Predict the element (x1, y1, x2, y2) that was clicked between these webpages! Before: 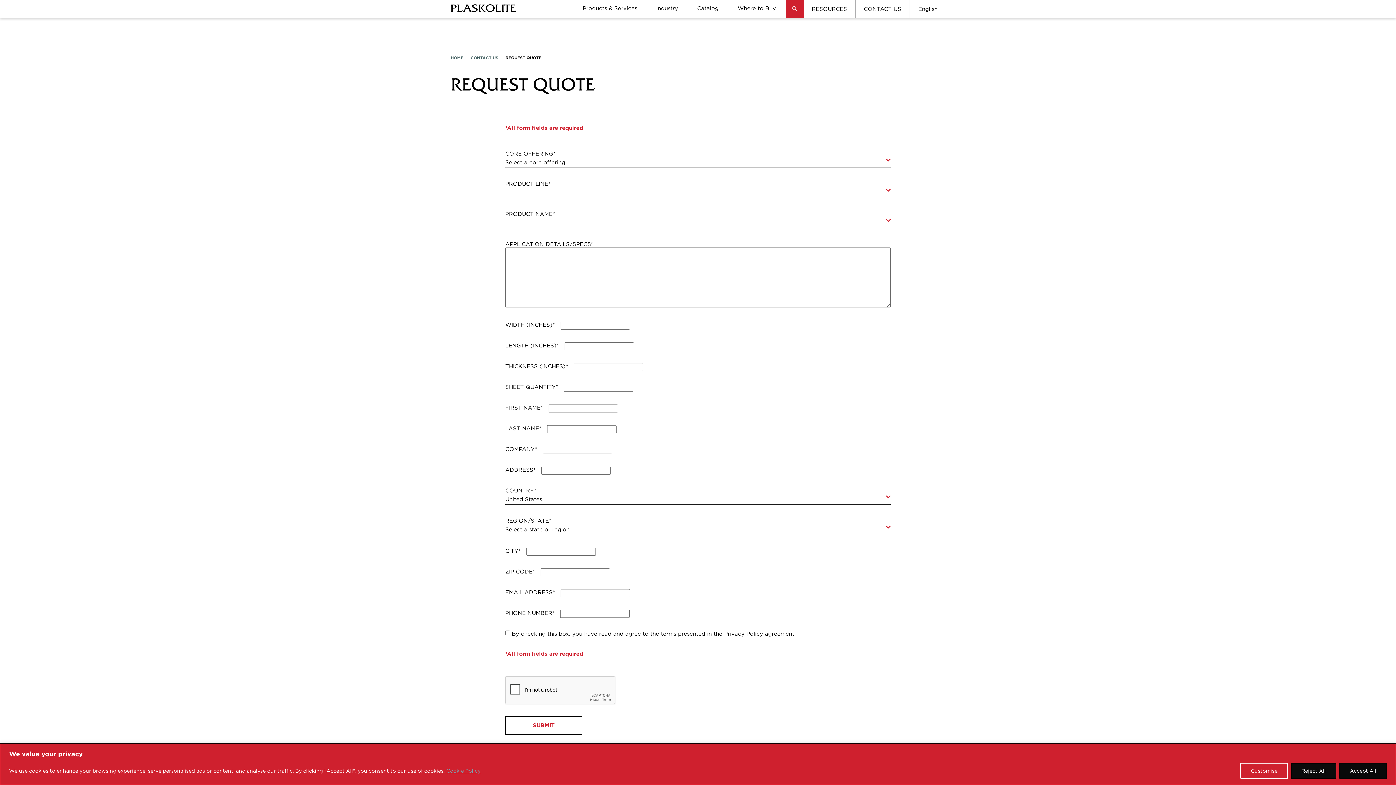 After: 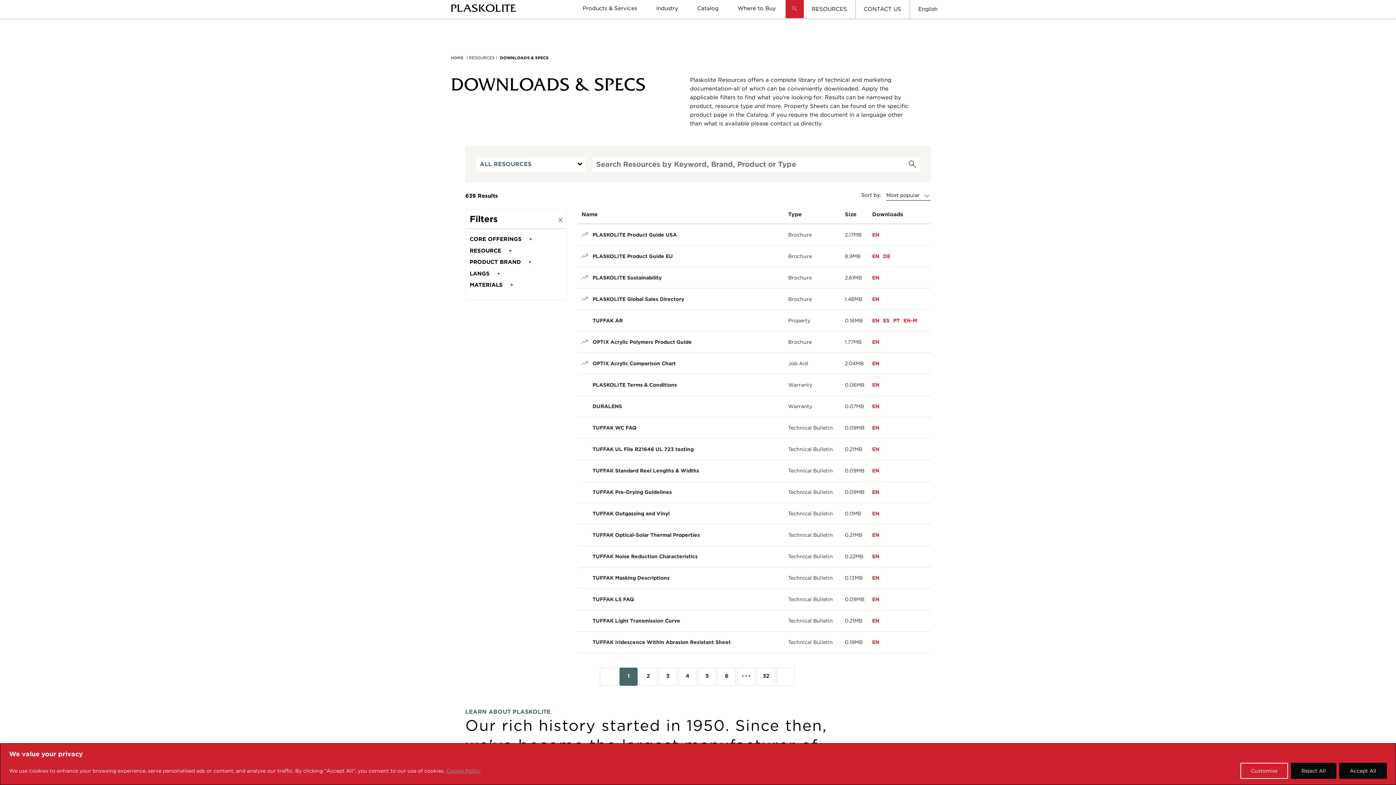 Action: label: RESOURCES bbox: (812, 0, 847, 18)